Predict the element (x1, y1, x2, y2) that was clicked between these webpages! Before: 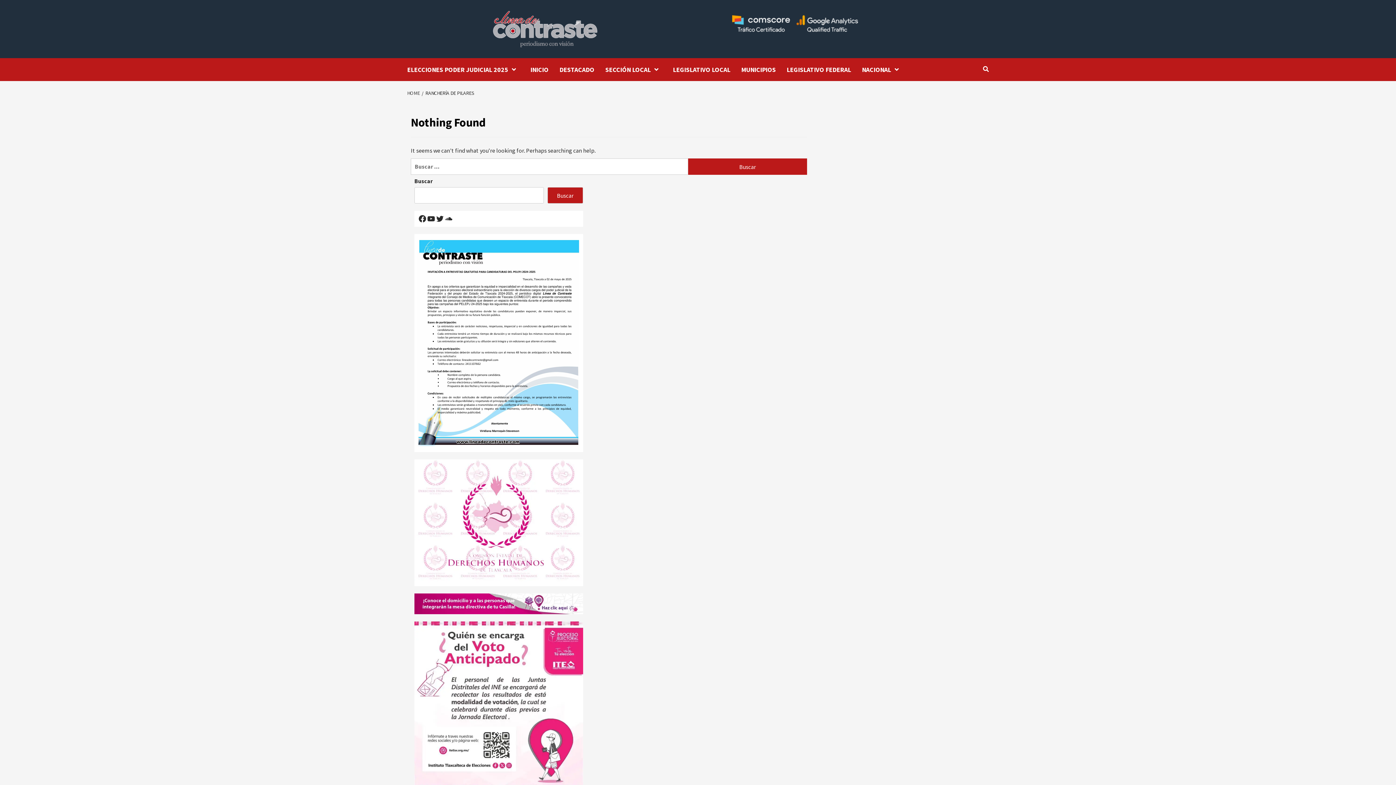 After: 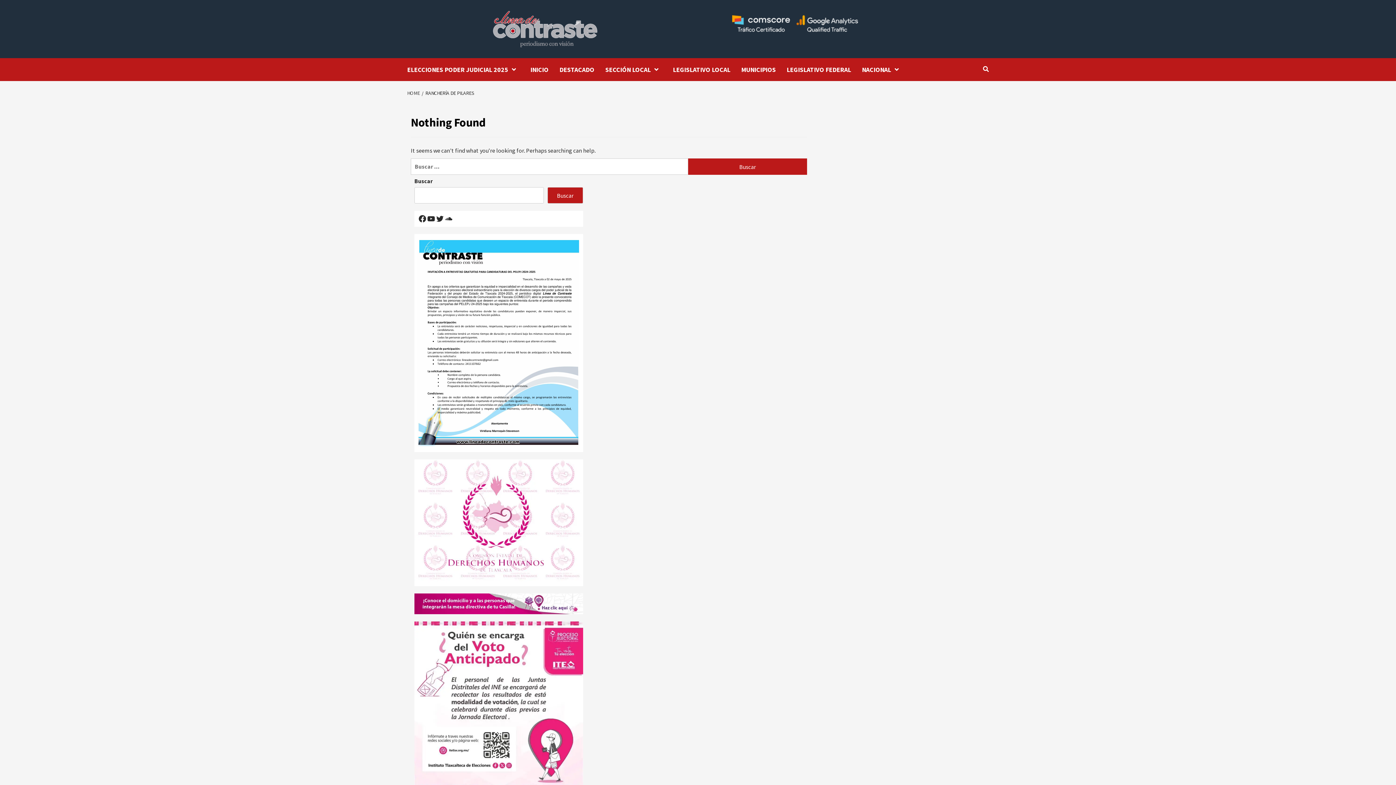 Action: bbox: (414, 593, 583, 614)